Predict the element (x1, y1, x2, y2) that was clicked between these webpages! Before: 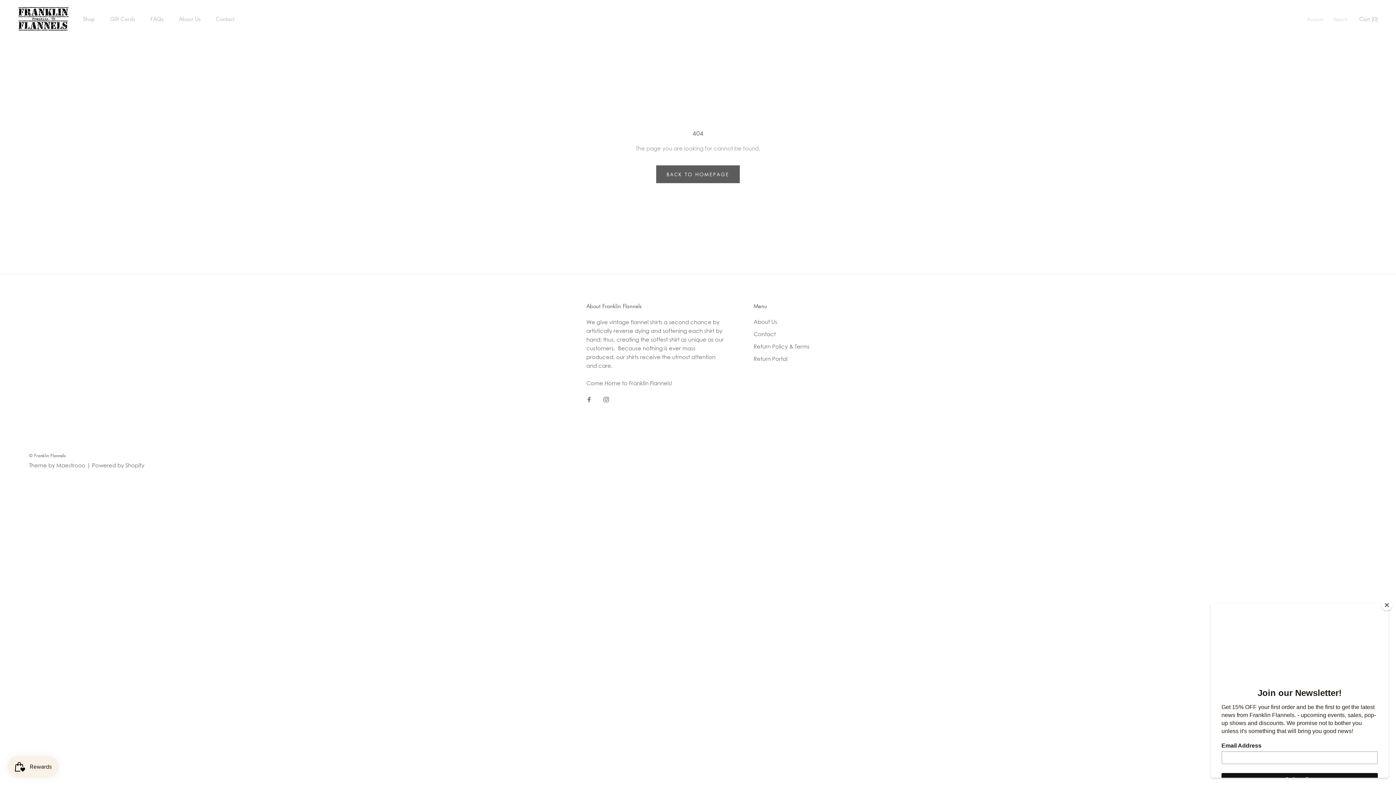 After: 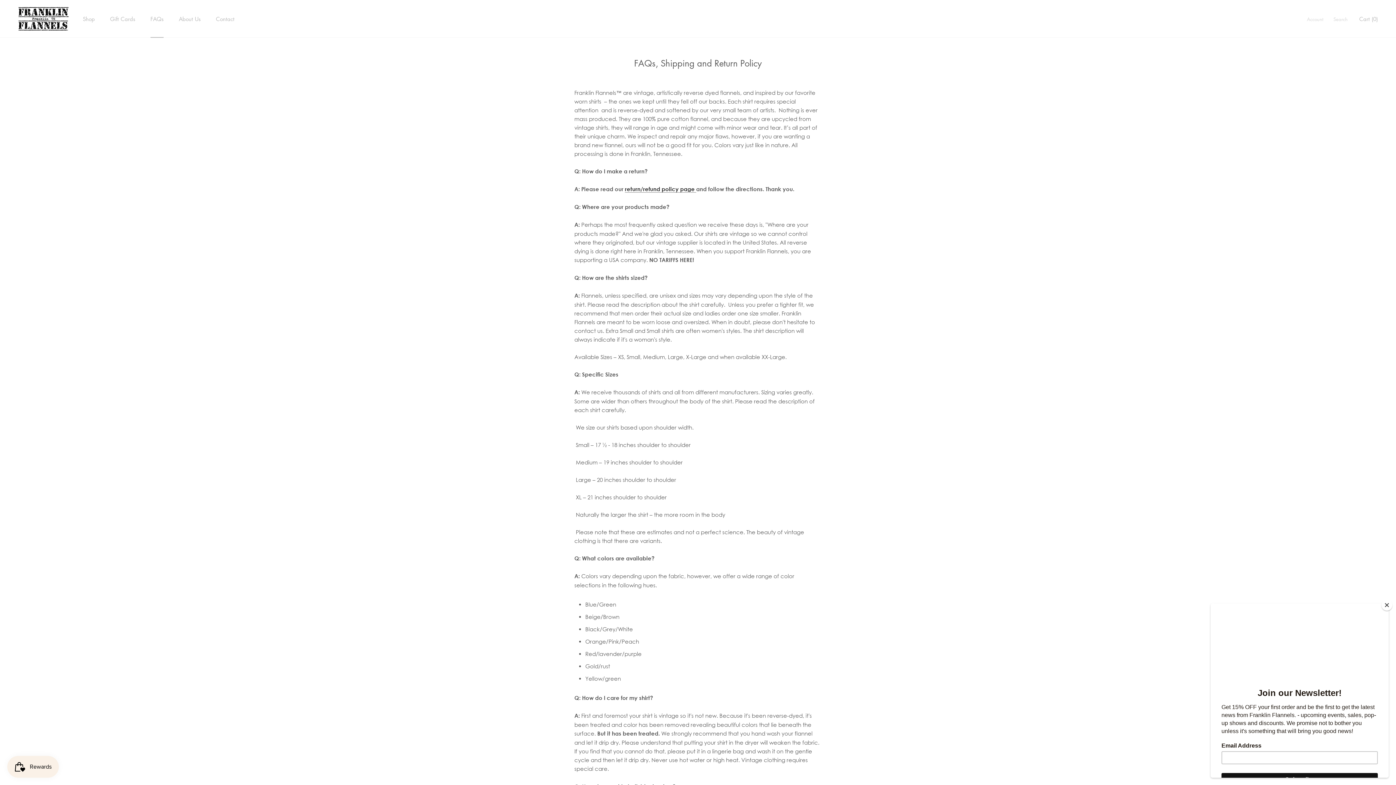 Action: bbox: (150, 15, 163, 22) label: FAQs
FAQs